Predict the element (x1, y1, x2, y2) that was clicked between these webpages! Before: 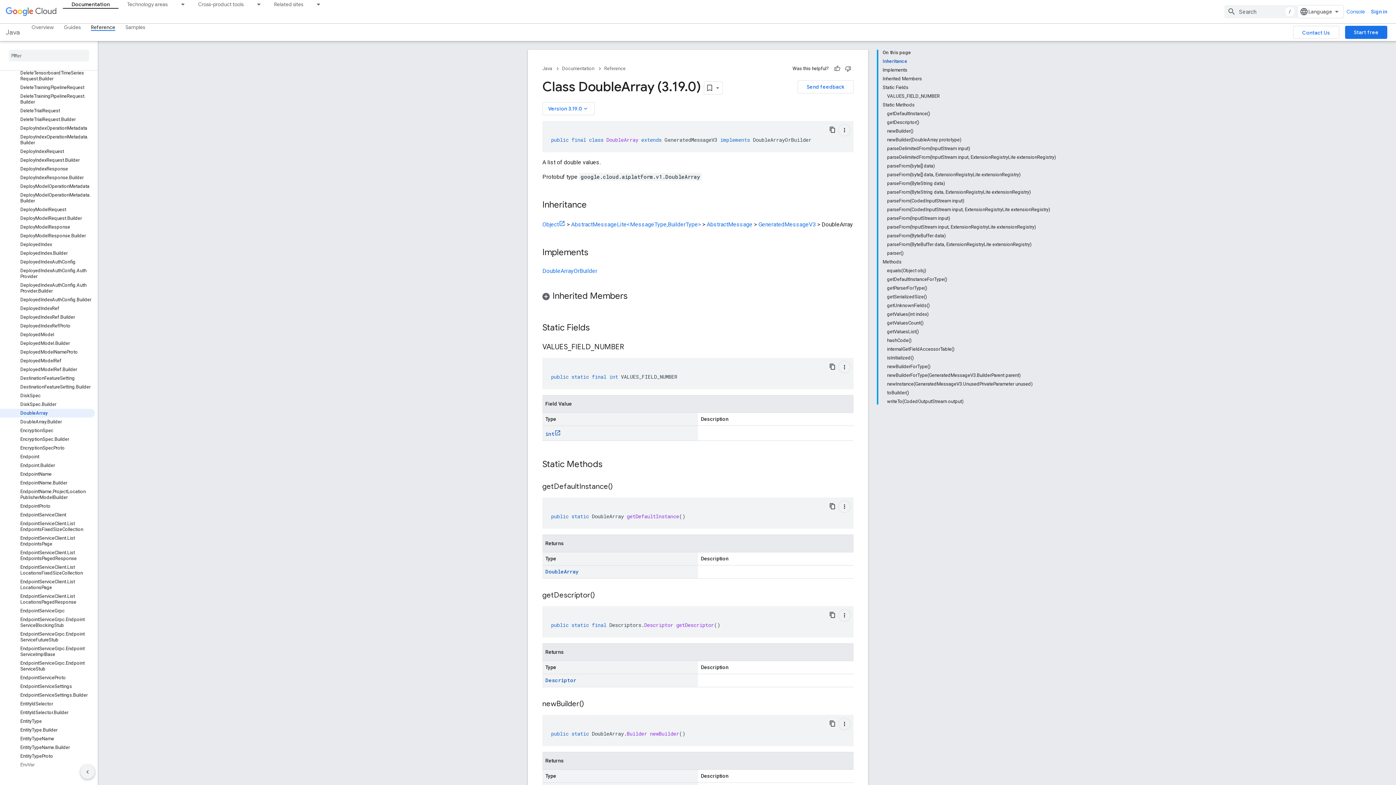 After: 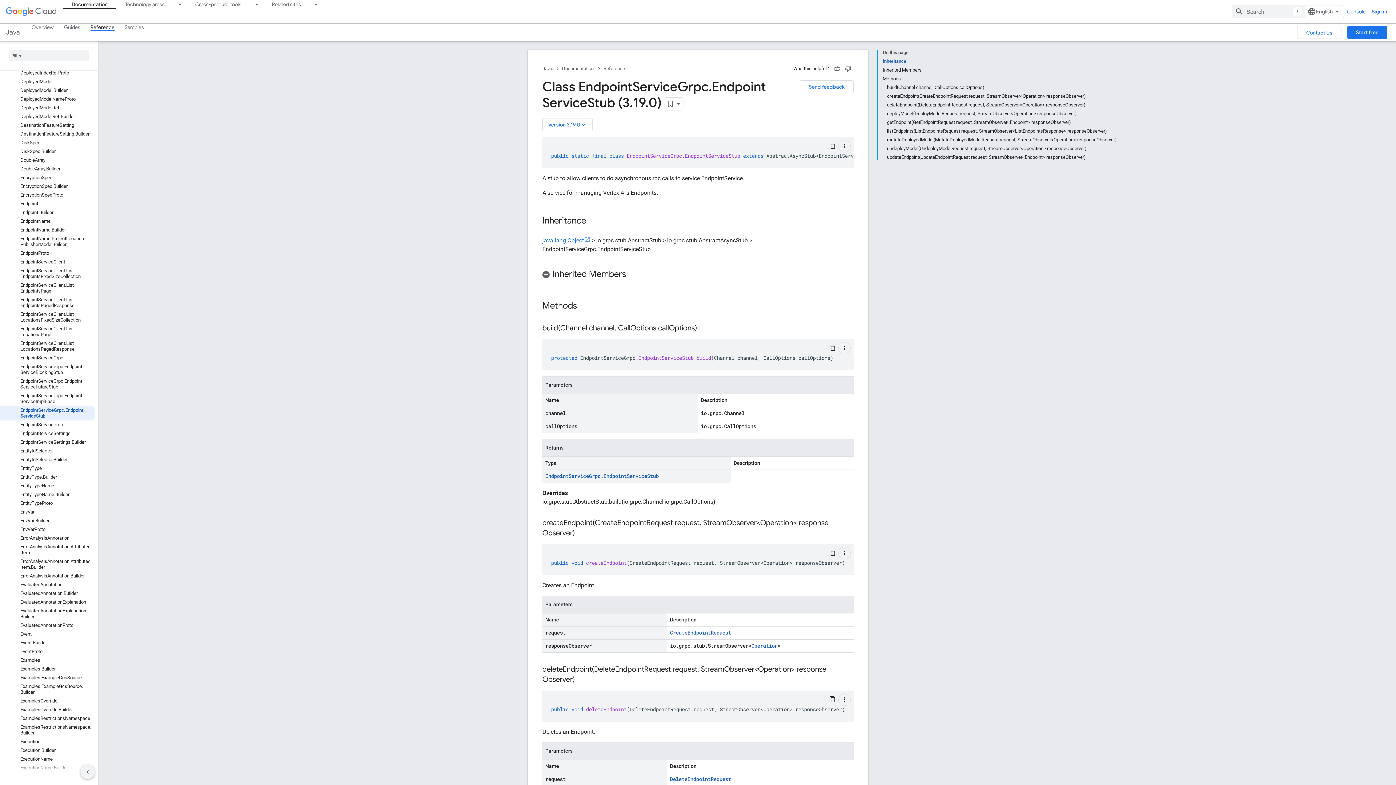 Action: label: EndpointServiceGrpc.EndpointServiceStub bbox: (0, 659, 94, 673)